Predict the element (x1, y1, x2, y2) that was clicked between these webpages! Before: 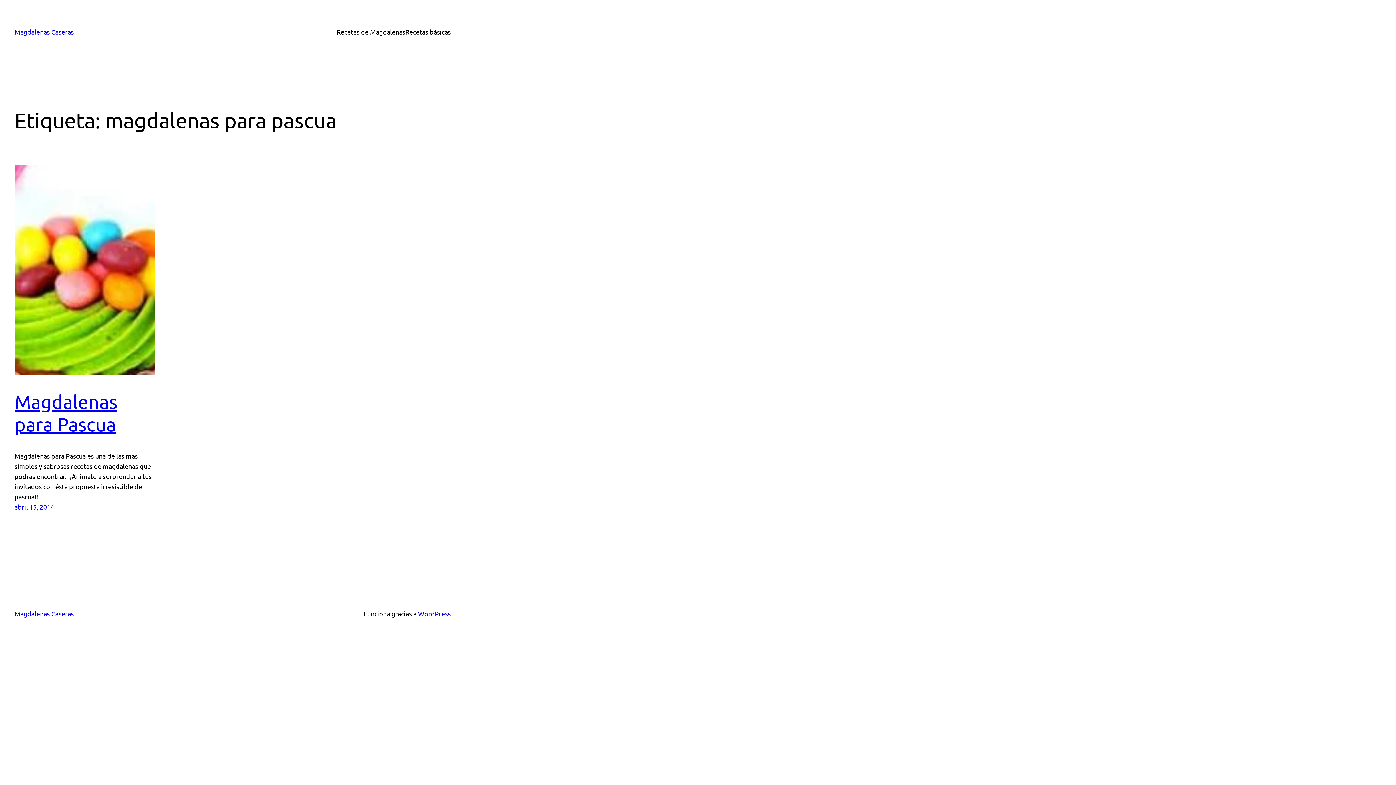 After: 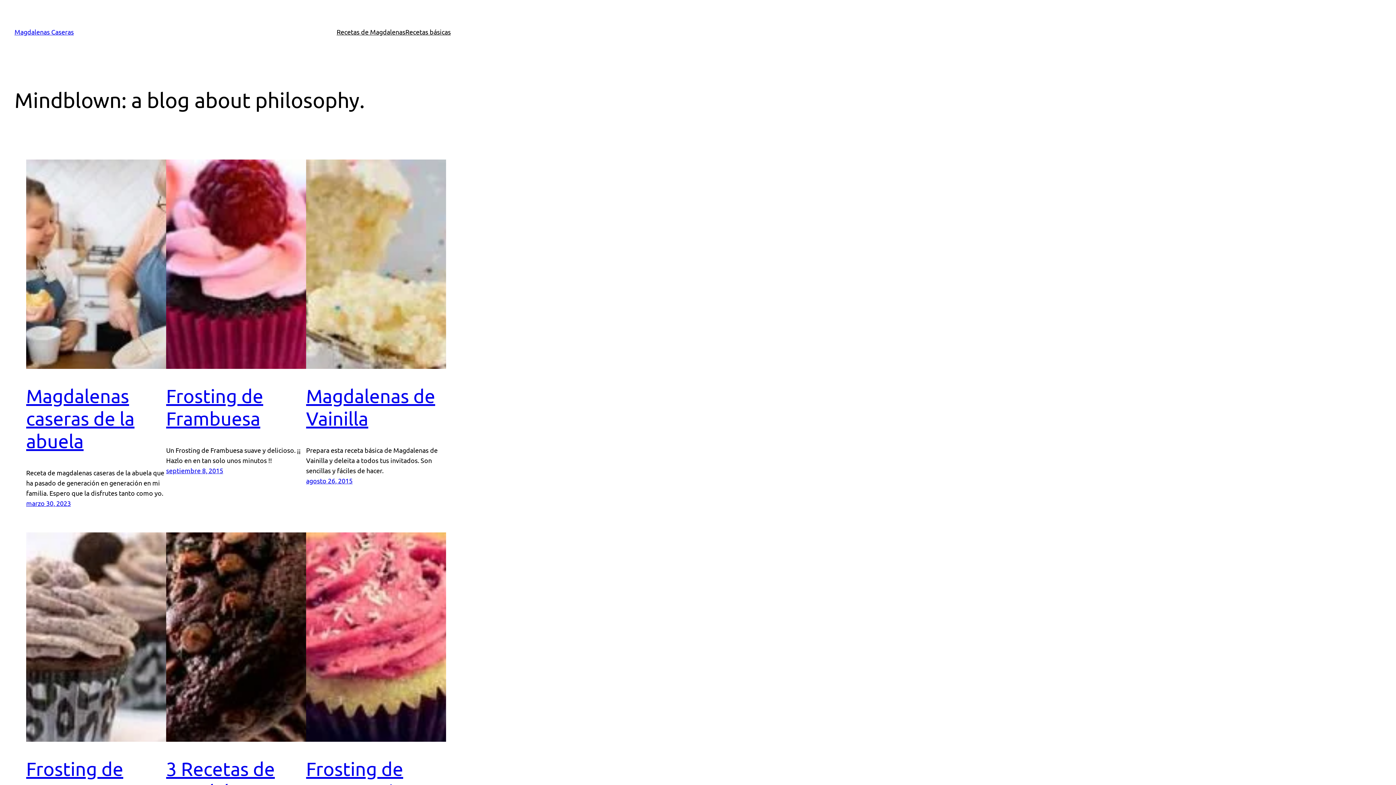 Action: label: Magdalenas Caseras bbox: (14, 610, 73, 617)